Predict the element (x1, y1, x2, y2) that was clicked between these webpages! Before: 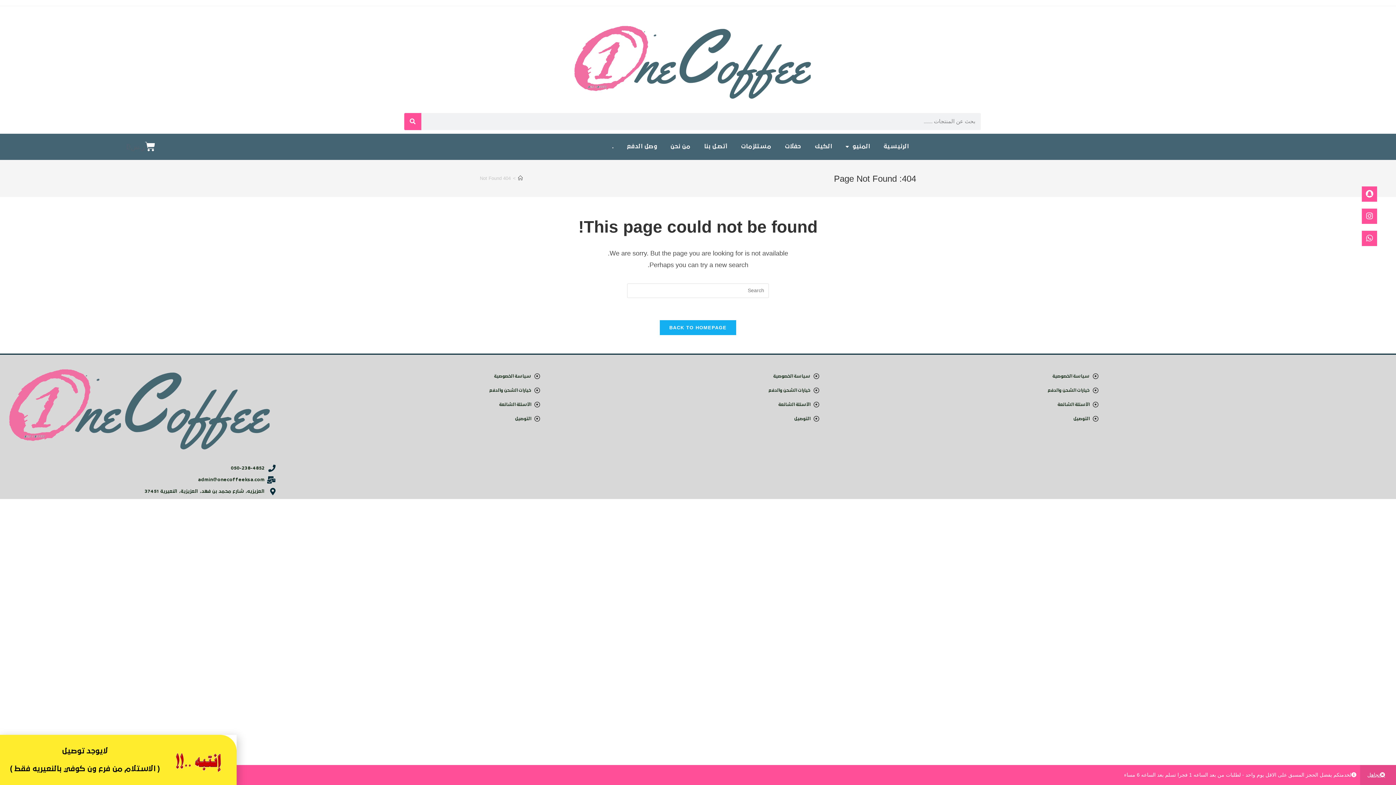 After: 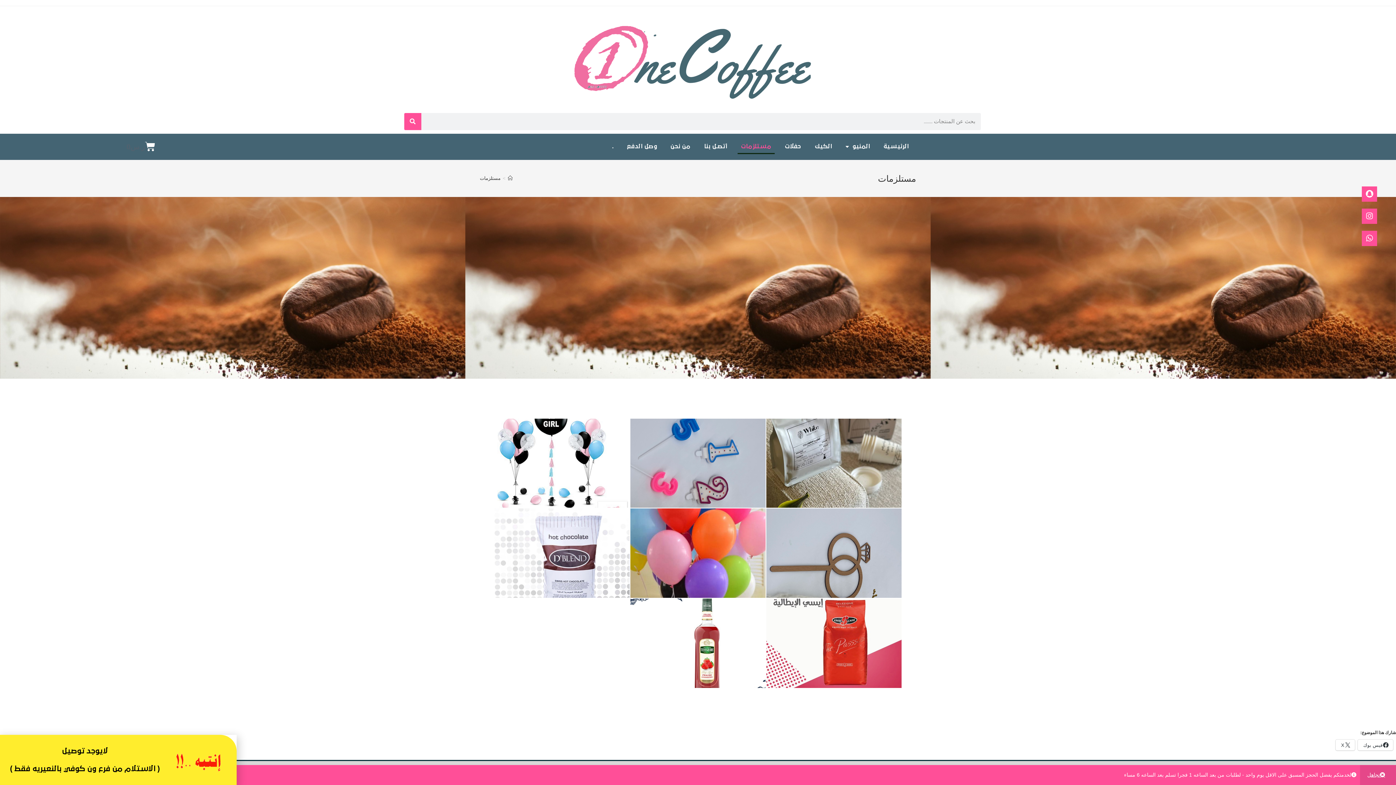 Action: label: مستلزمات bbox: (737, 139, 774, 154)